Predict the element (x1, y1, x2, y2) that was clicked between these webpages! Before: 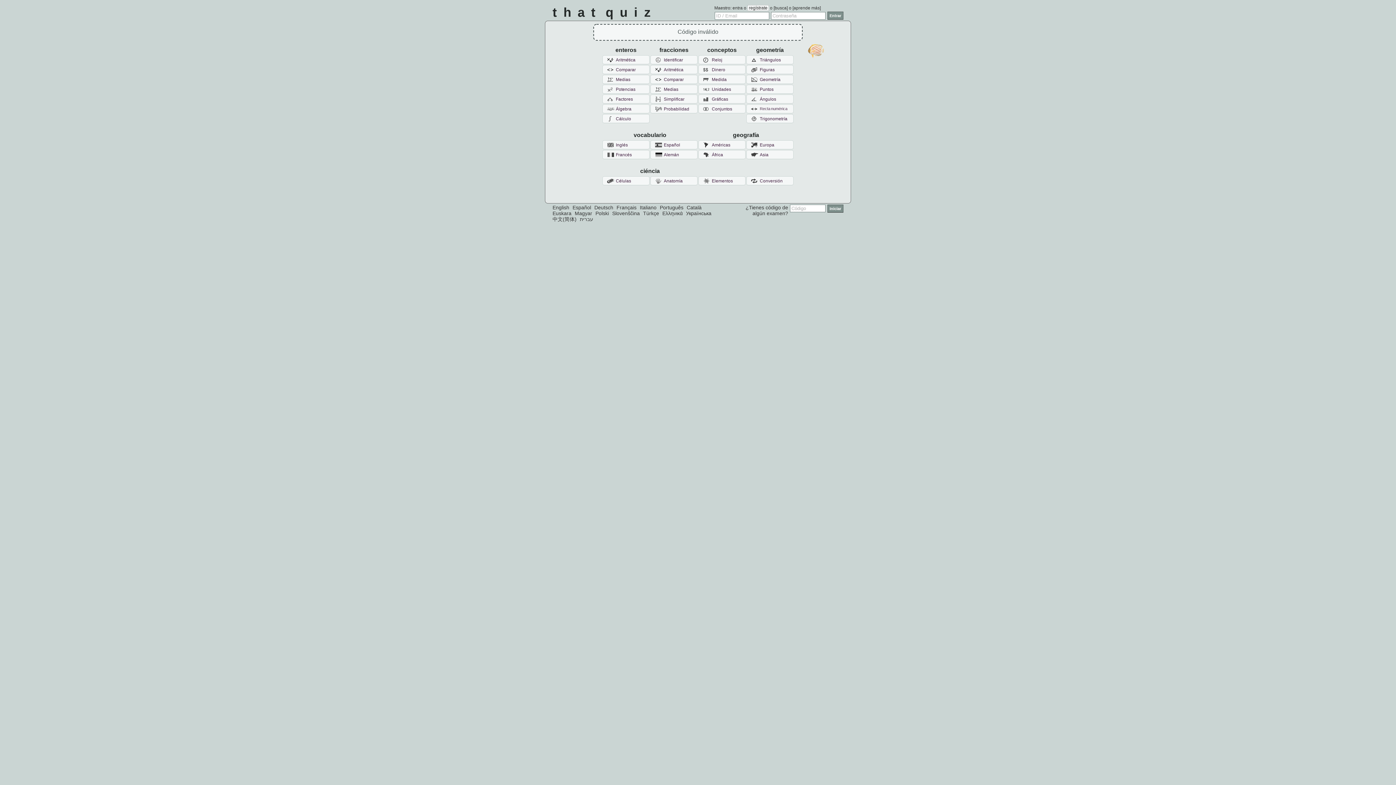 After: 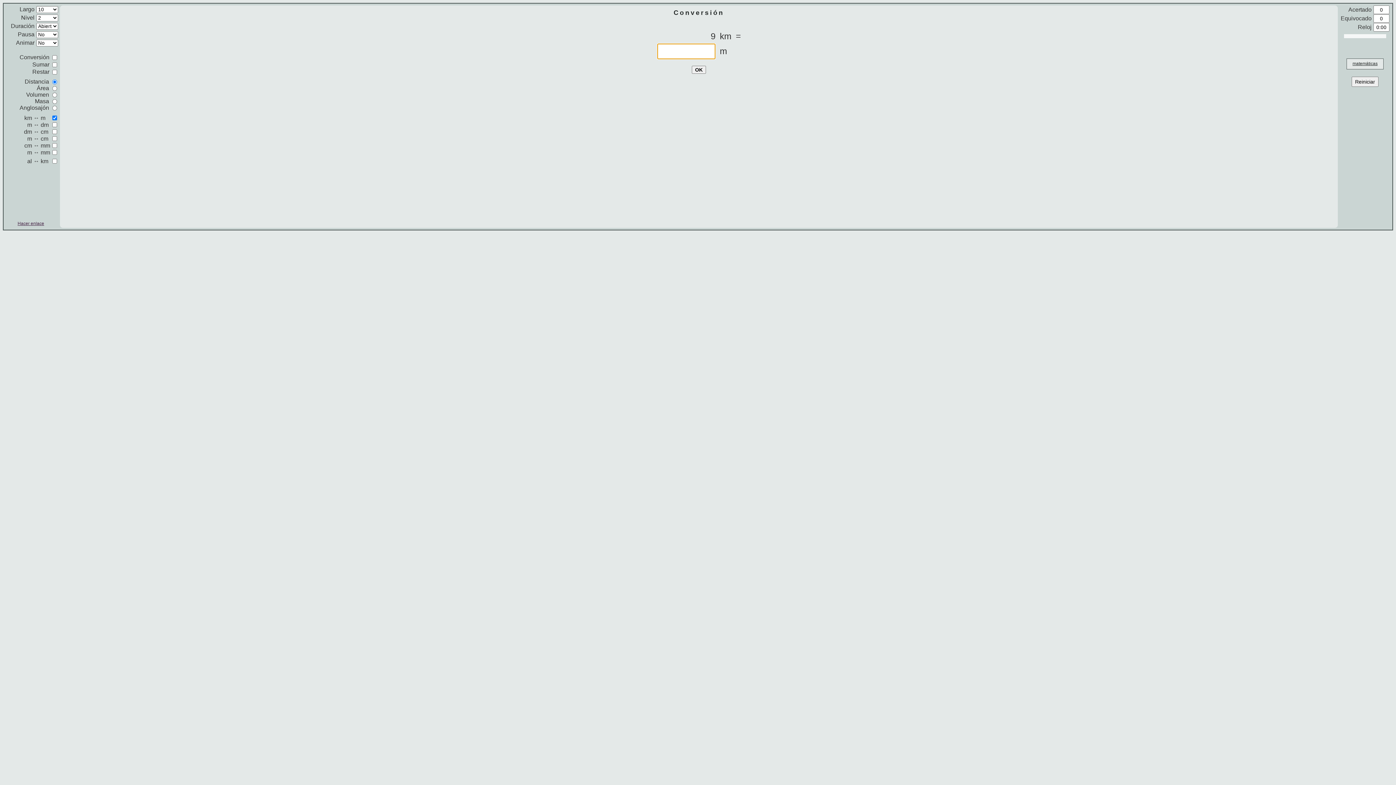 Action: label: Conversión bbox: (750, 178, 792, 183)